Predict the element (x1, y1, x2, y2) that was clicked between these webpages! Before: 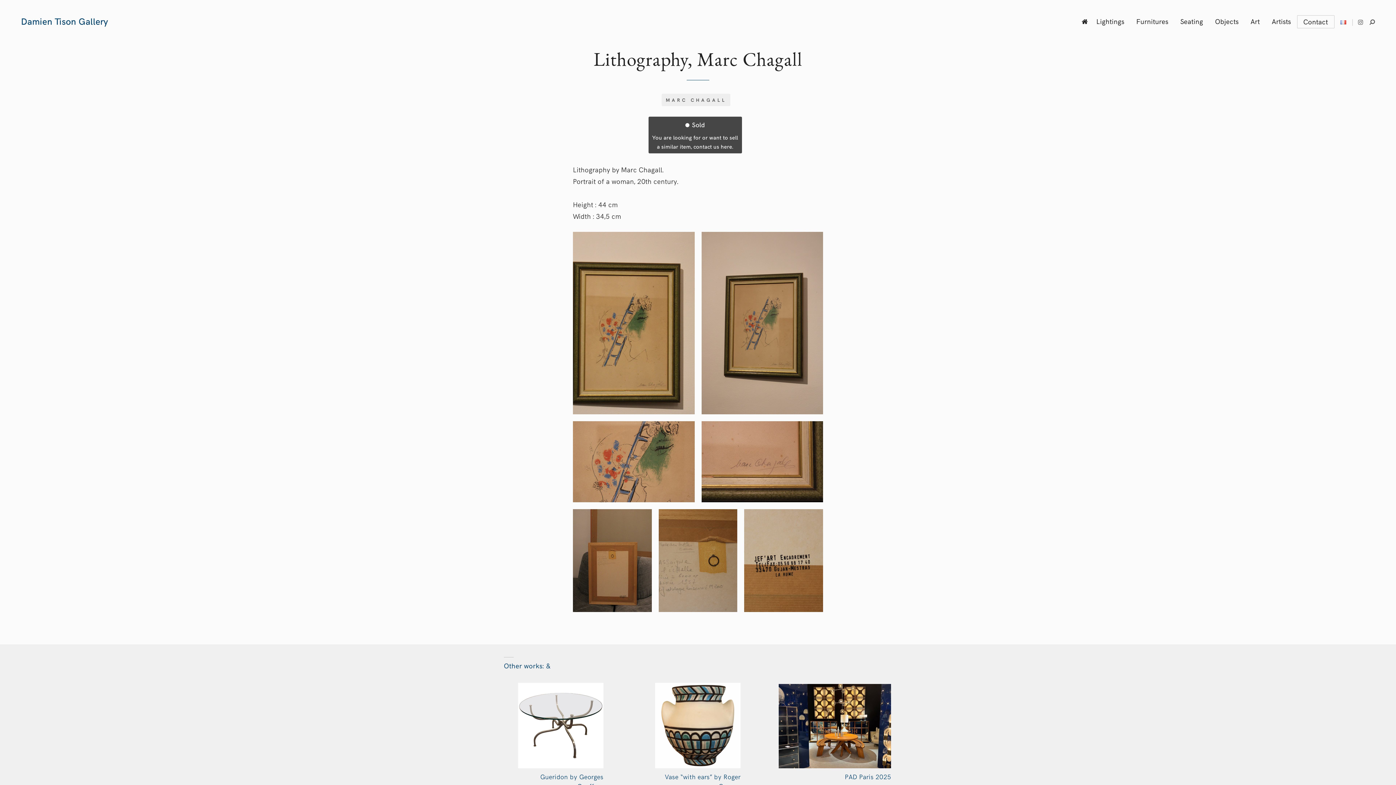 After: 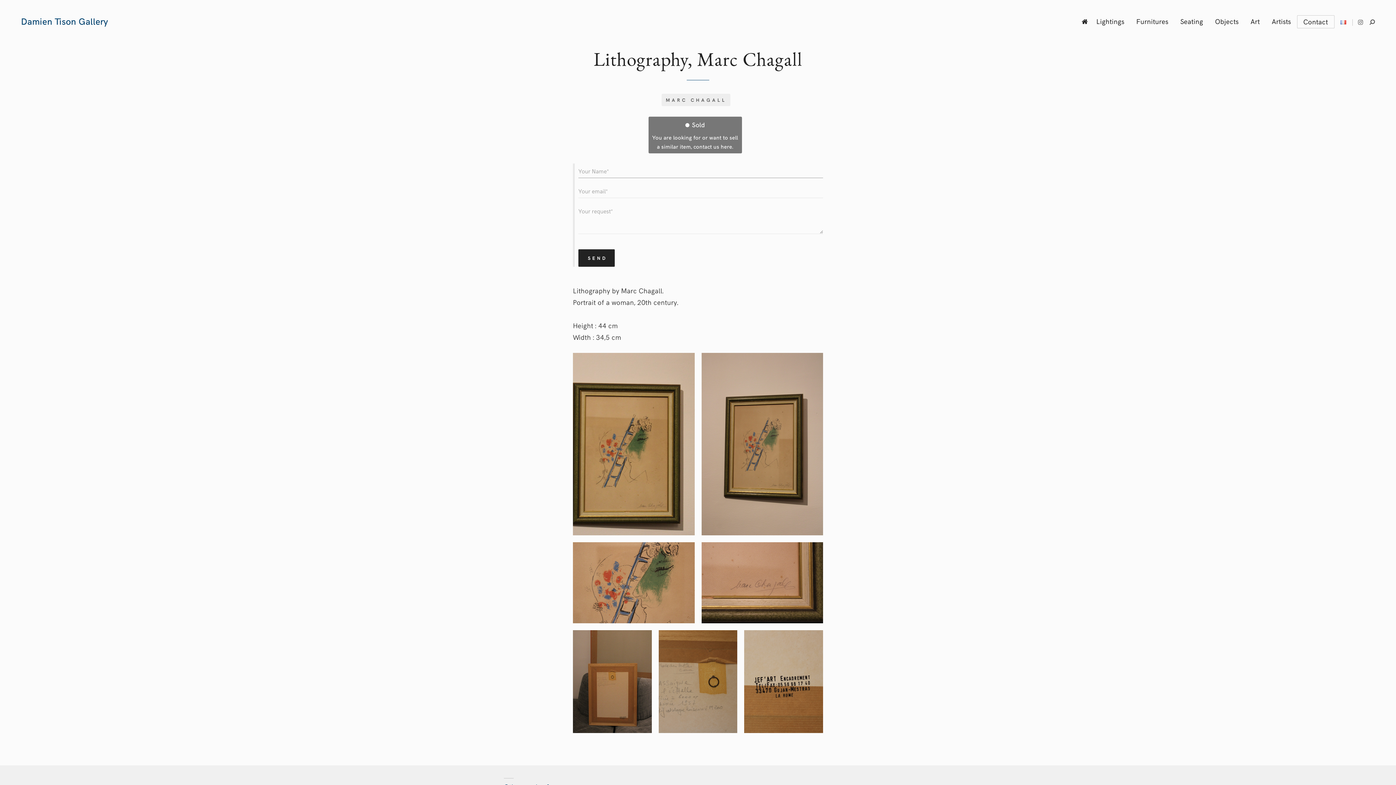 Action: bbox: (648, 116, 742, 153) label: Sold
You are looking for or want to sell
a similar item, contact us here.